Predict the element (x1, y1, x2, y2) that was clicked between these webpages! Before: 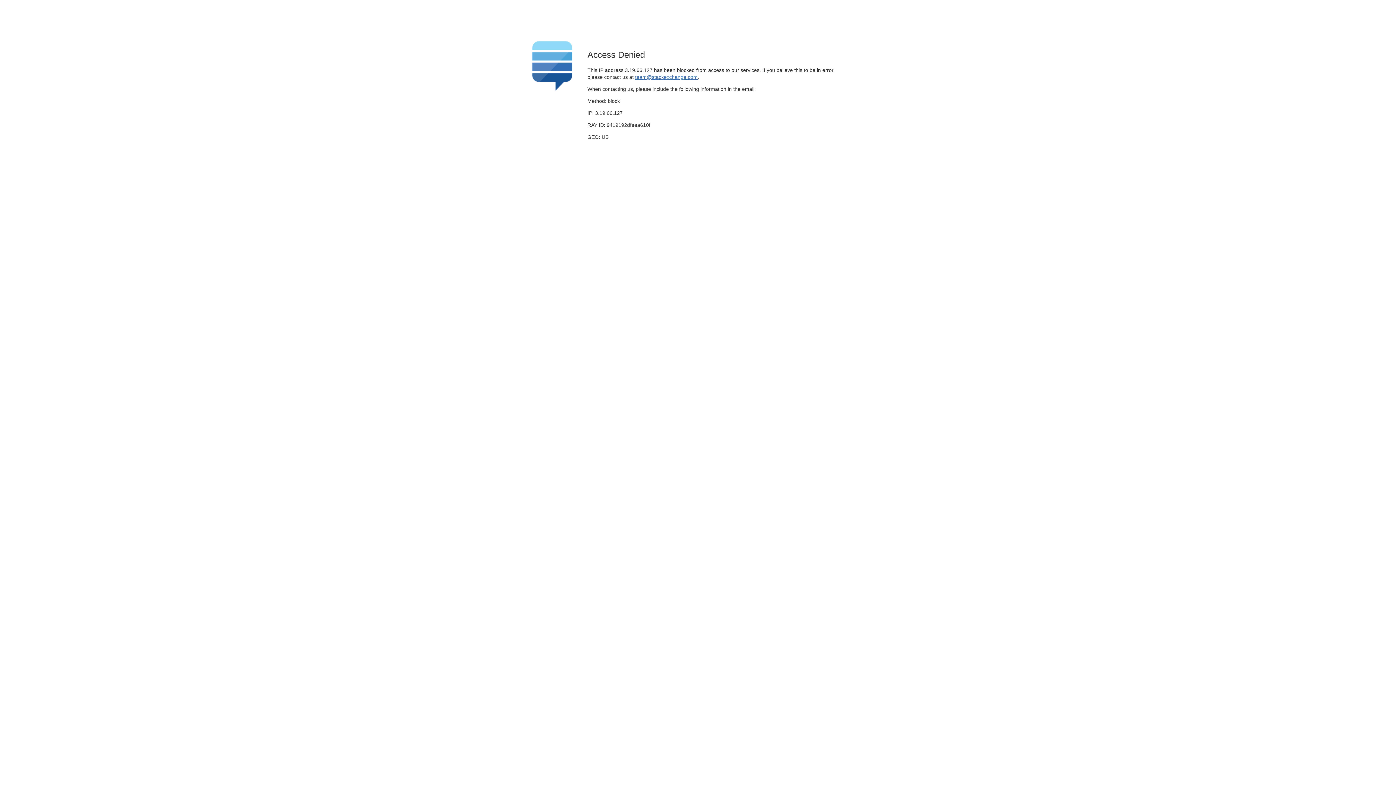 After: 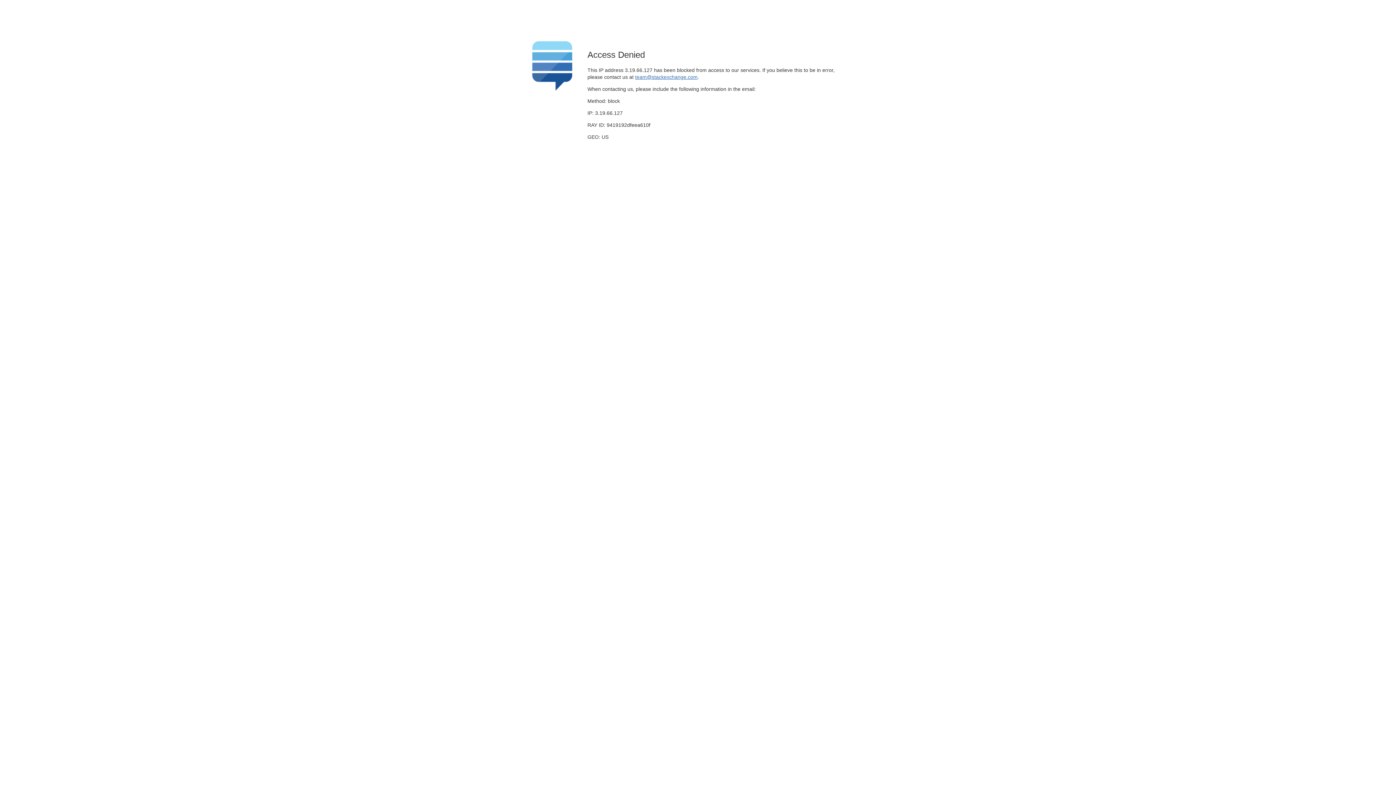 Action: bbox: (635, 74, 697, 79) label: team@stackexchange.com